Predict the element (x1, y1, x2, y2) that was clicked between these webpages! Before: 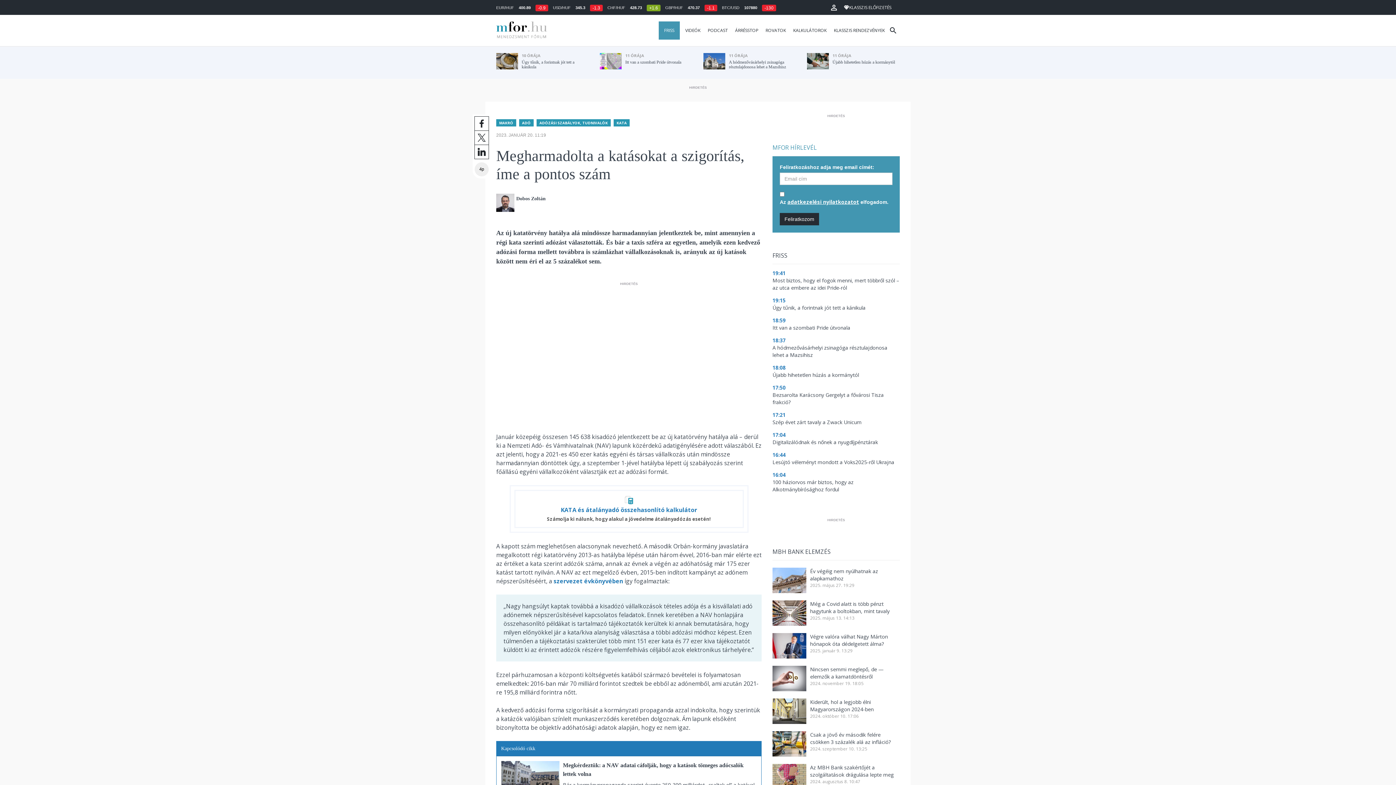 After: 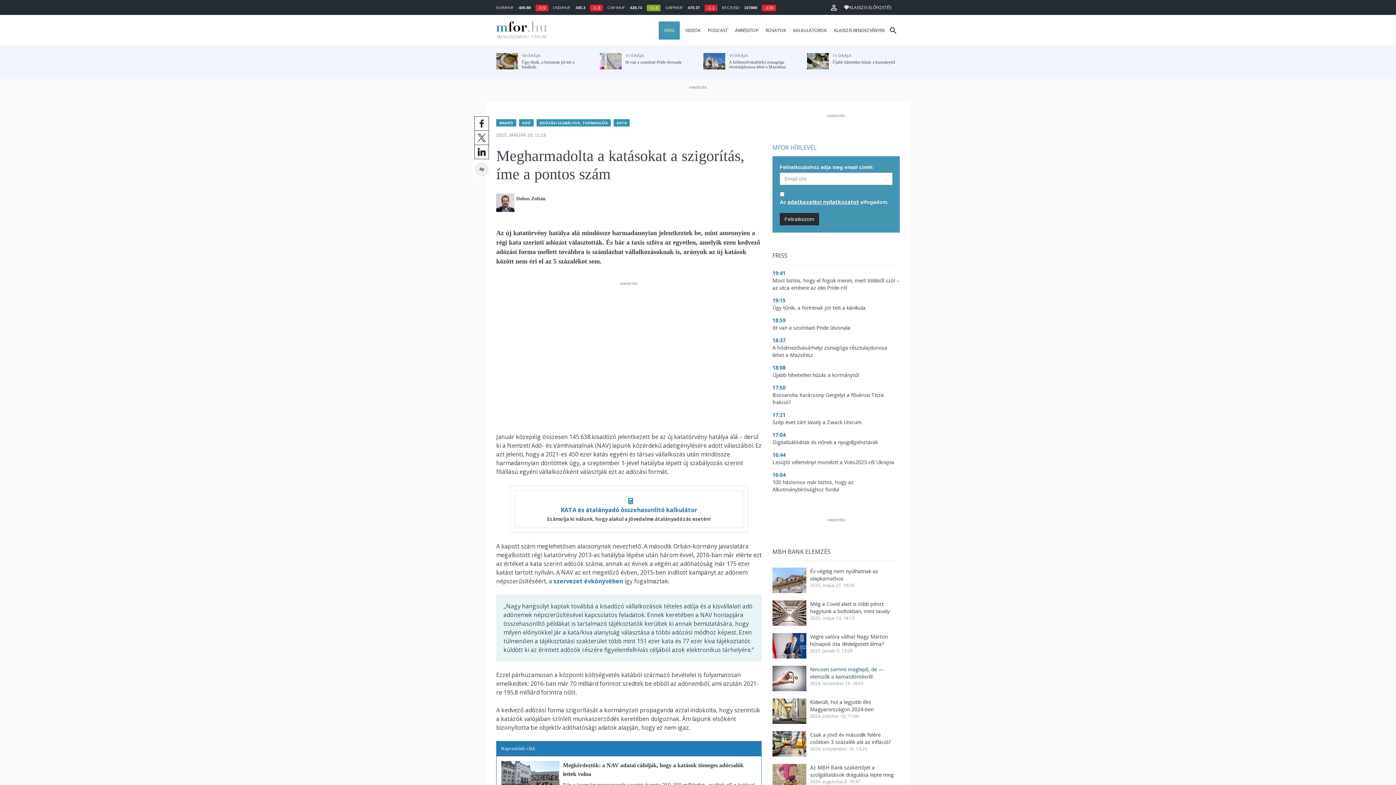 Action: bbox: (810, 666, 884, 680) label: Nincsen semmi meglepő, de — elemzők a kamatdöntésről